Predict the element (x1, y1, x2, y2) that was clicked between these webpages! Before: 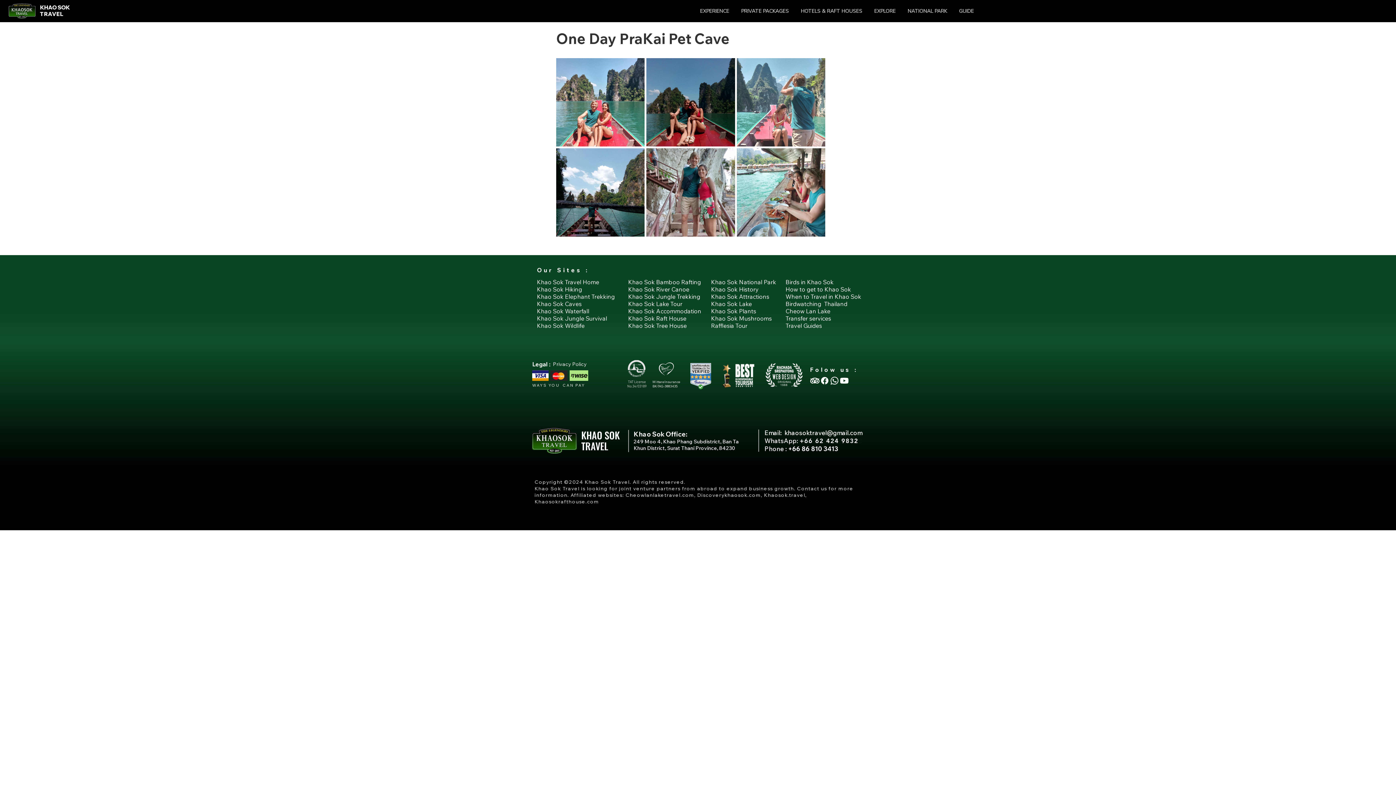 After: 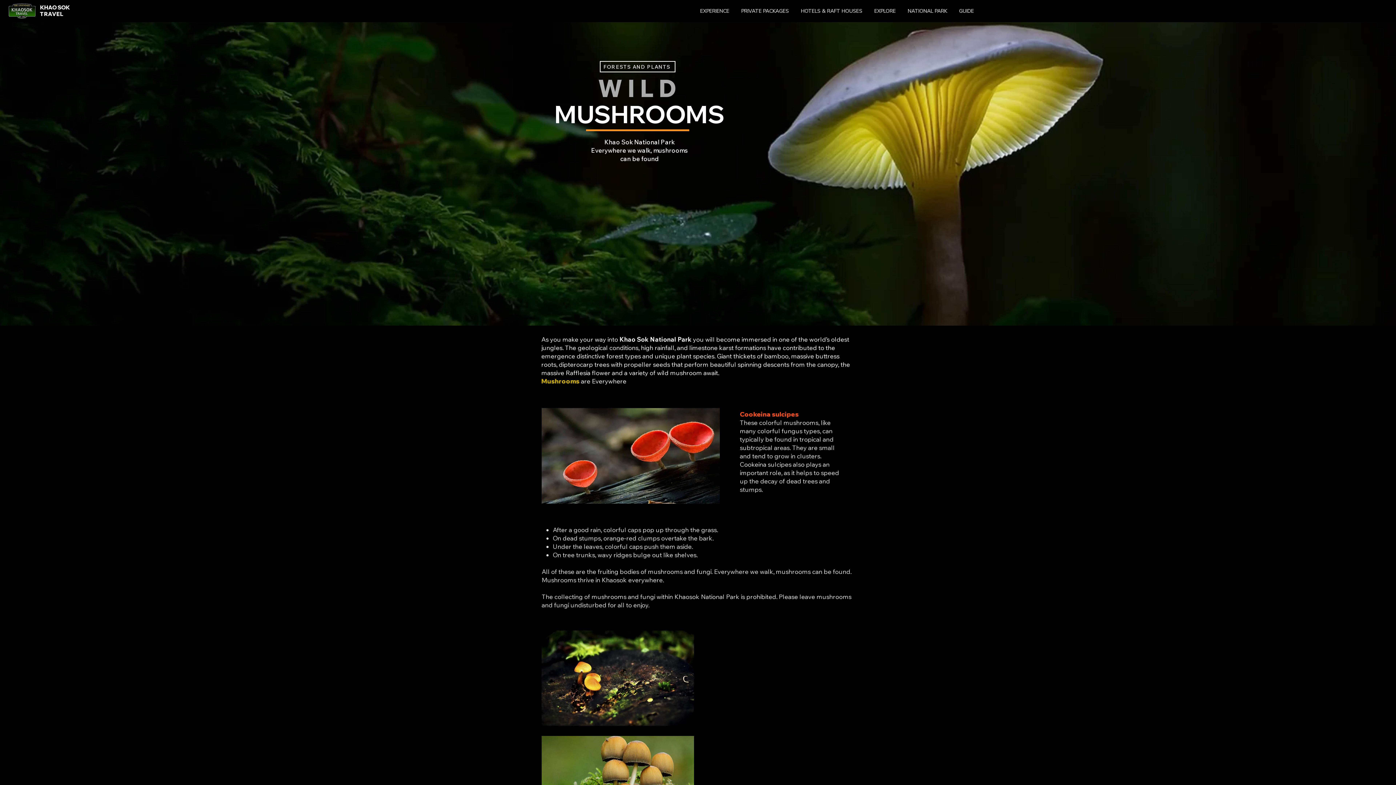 Action: bbox: (711, 314, 772, 322) label: Khao Sok Mushrooms